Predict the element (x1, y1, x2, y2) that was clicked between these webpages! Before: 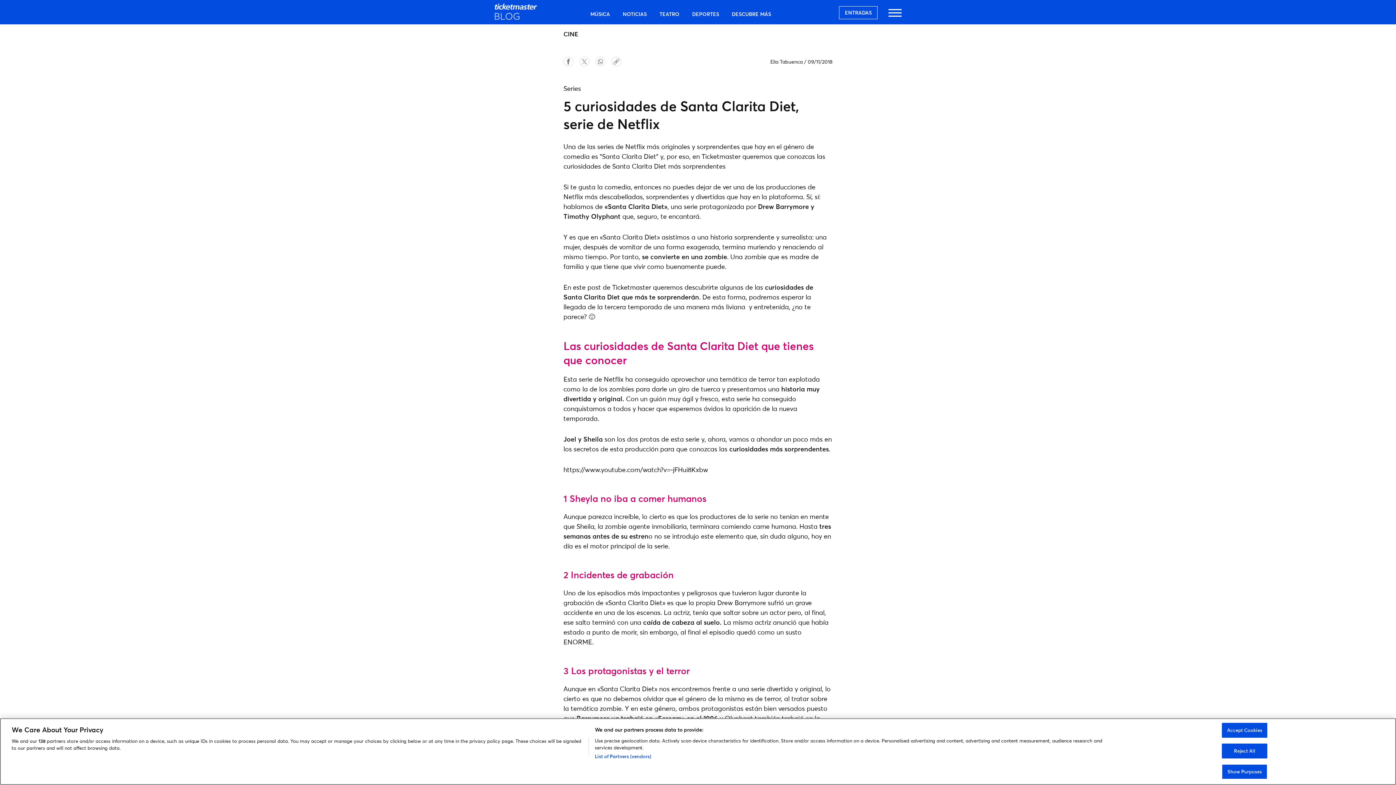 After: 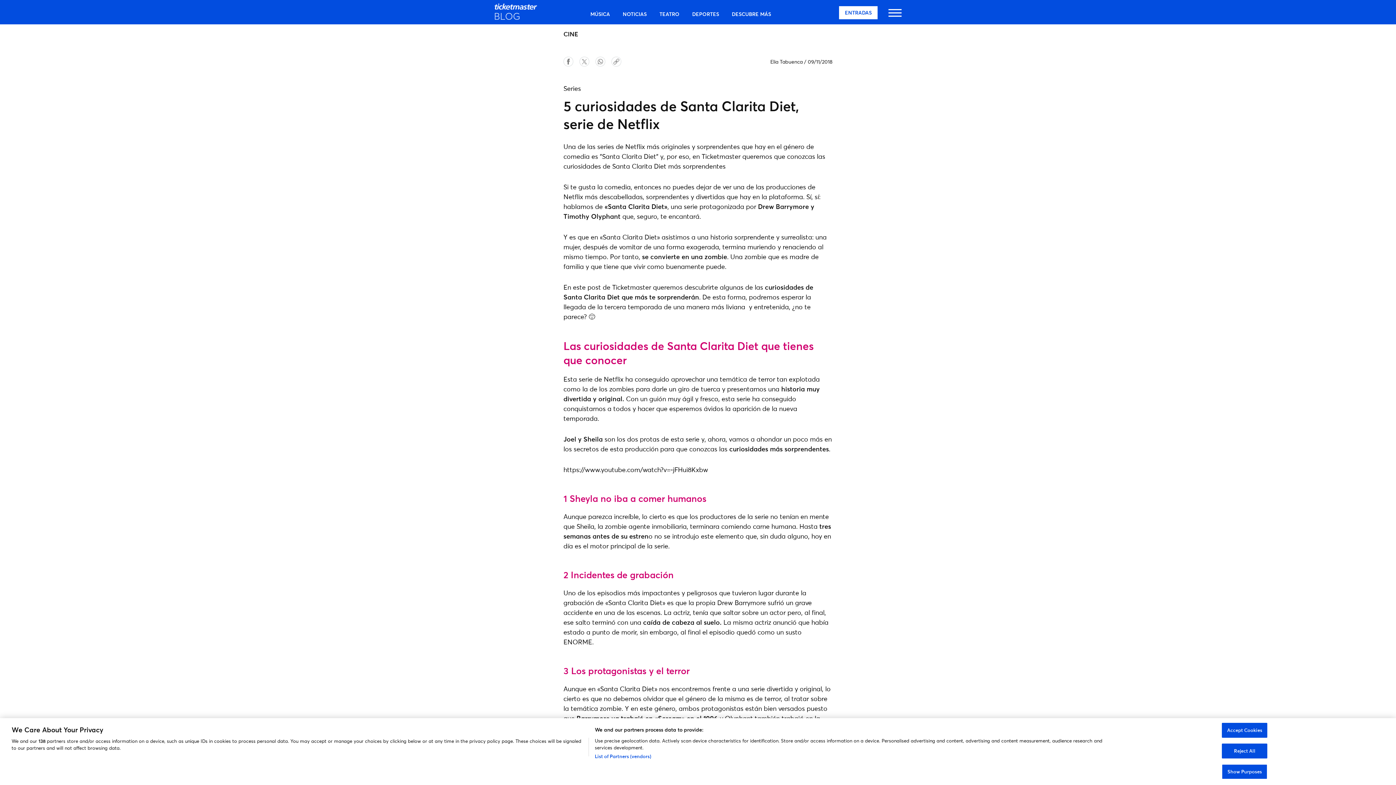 Action: bbox: (839, 6, 877, 19) label: ENTRADAS